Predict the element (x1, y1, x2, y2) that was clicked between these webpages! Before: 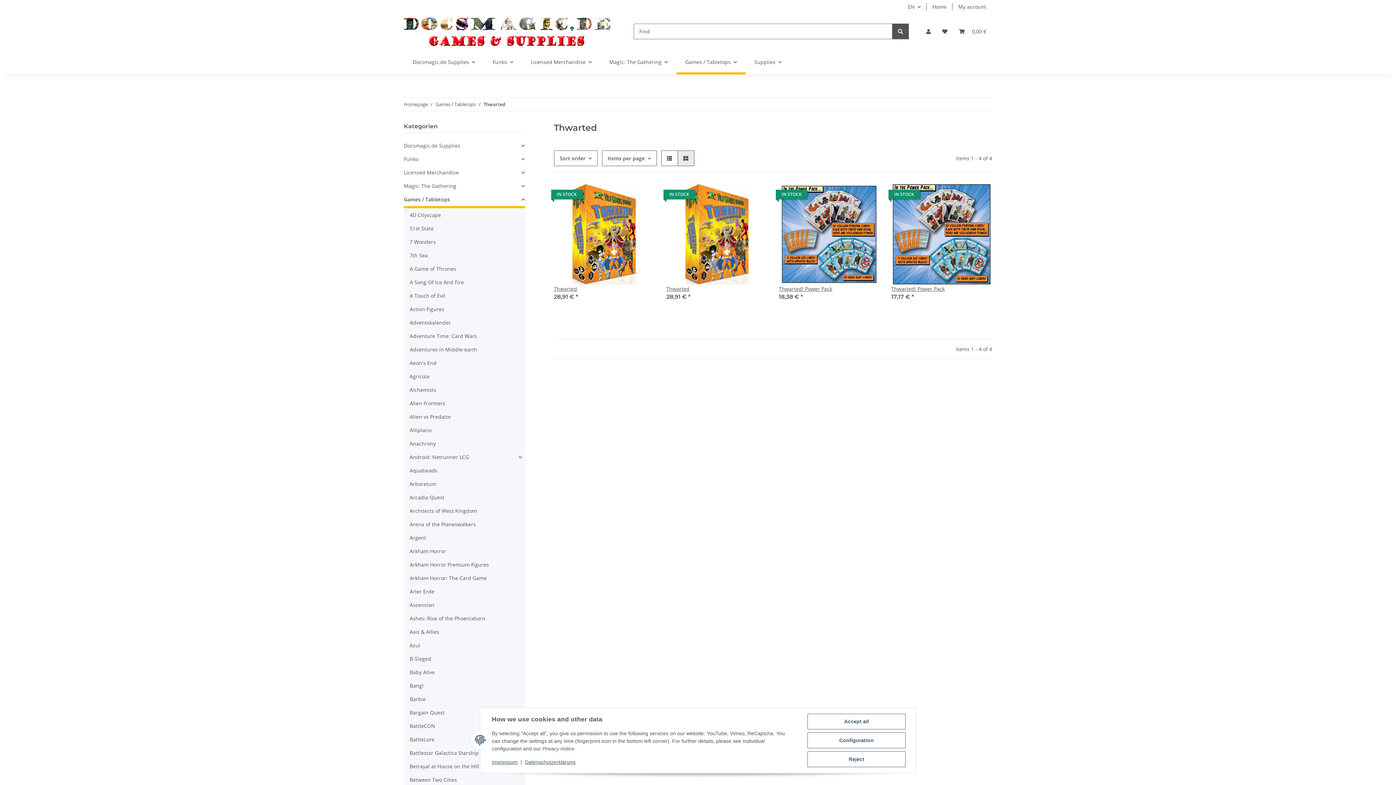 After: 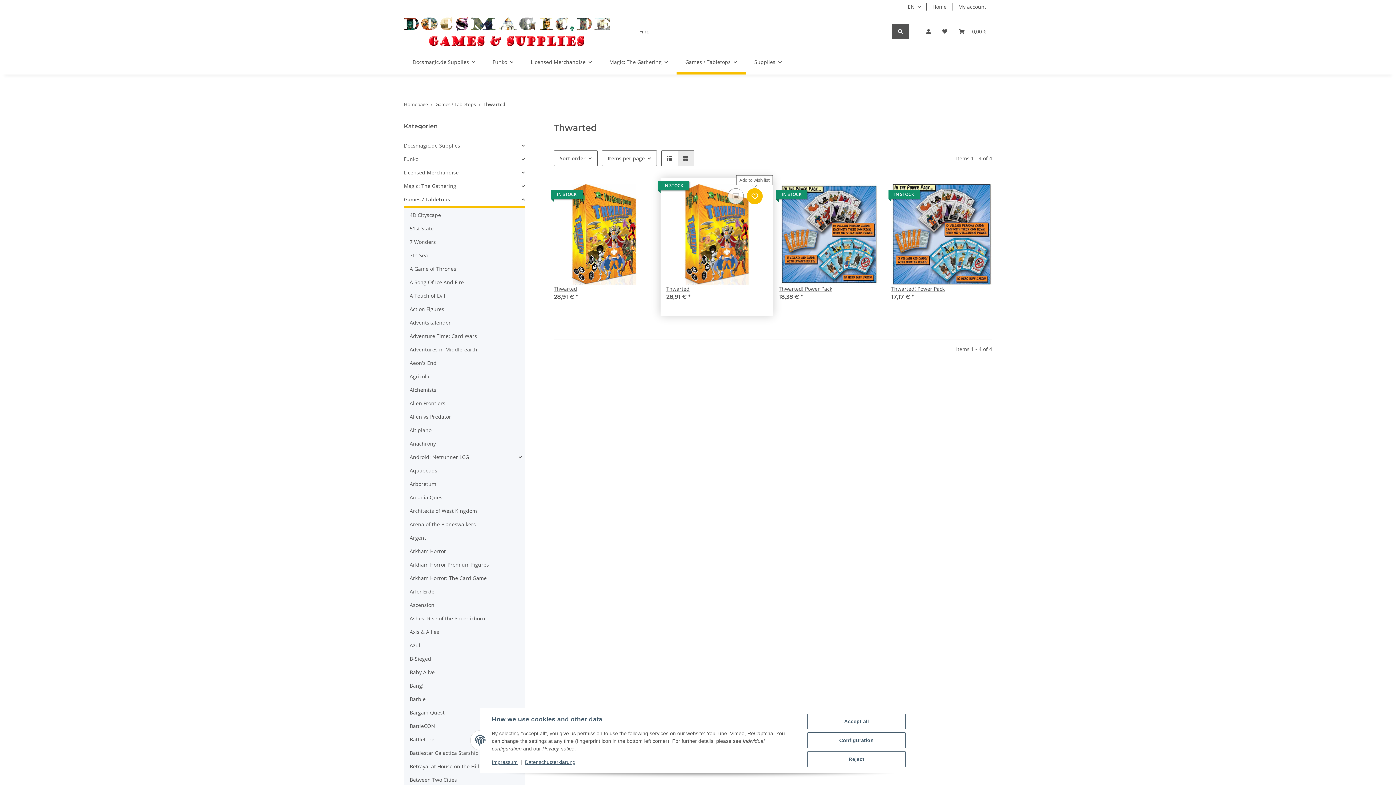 Action: label: Add to wish list bbox: (747, 188, 763, 204)